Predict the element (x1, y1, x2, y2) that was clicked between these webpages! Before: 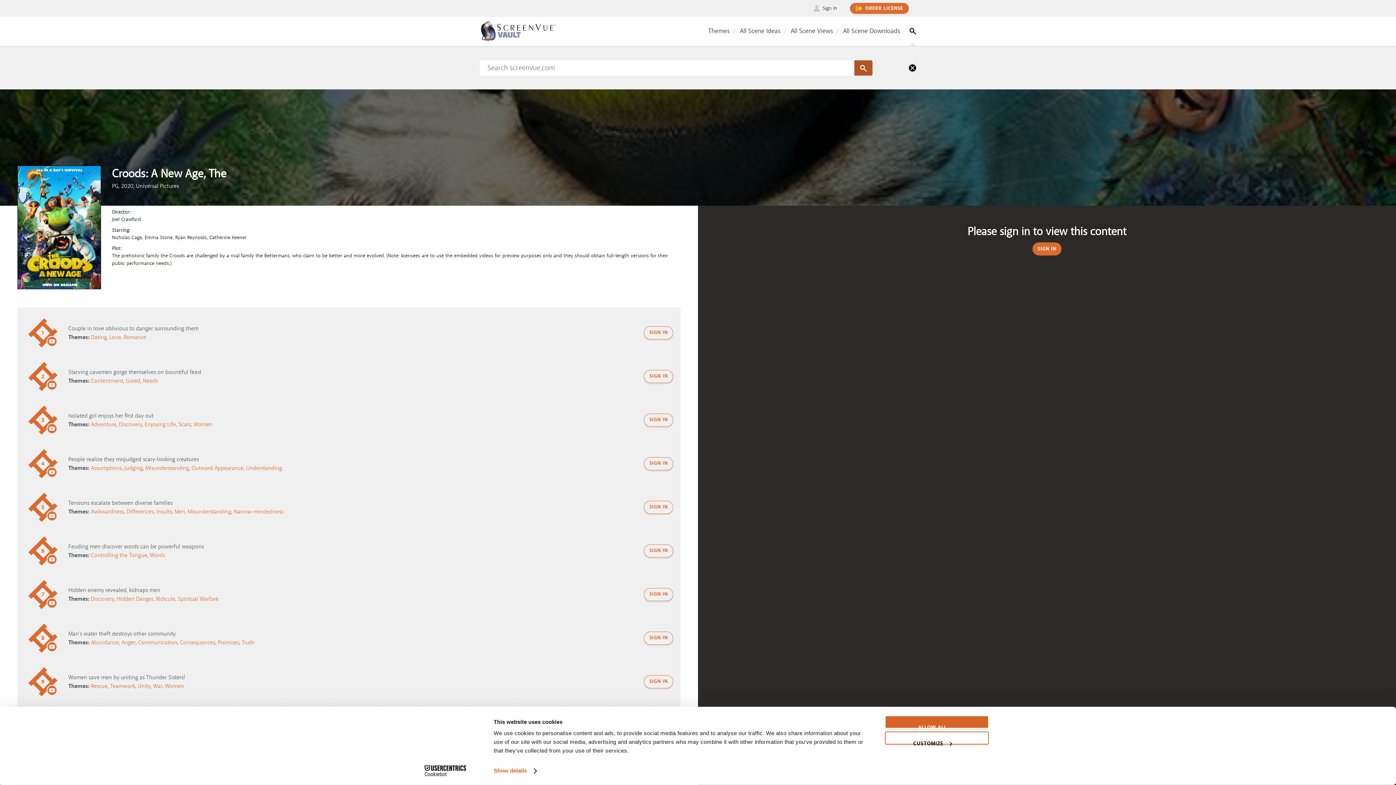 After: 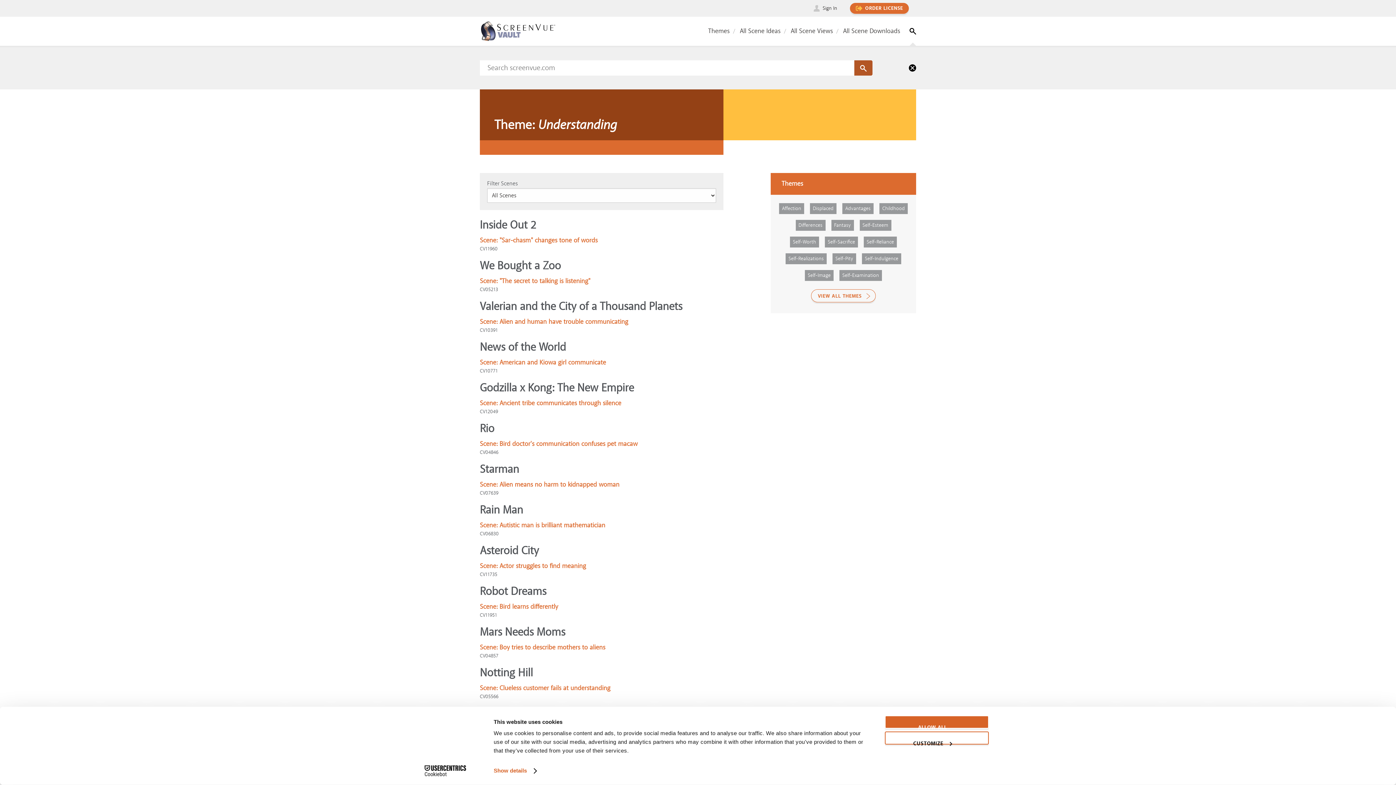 Action: label: Understanding bbox: (246, 464, 282, 471)